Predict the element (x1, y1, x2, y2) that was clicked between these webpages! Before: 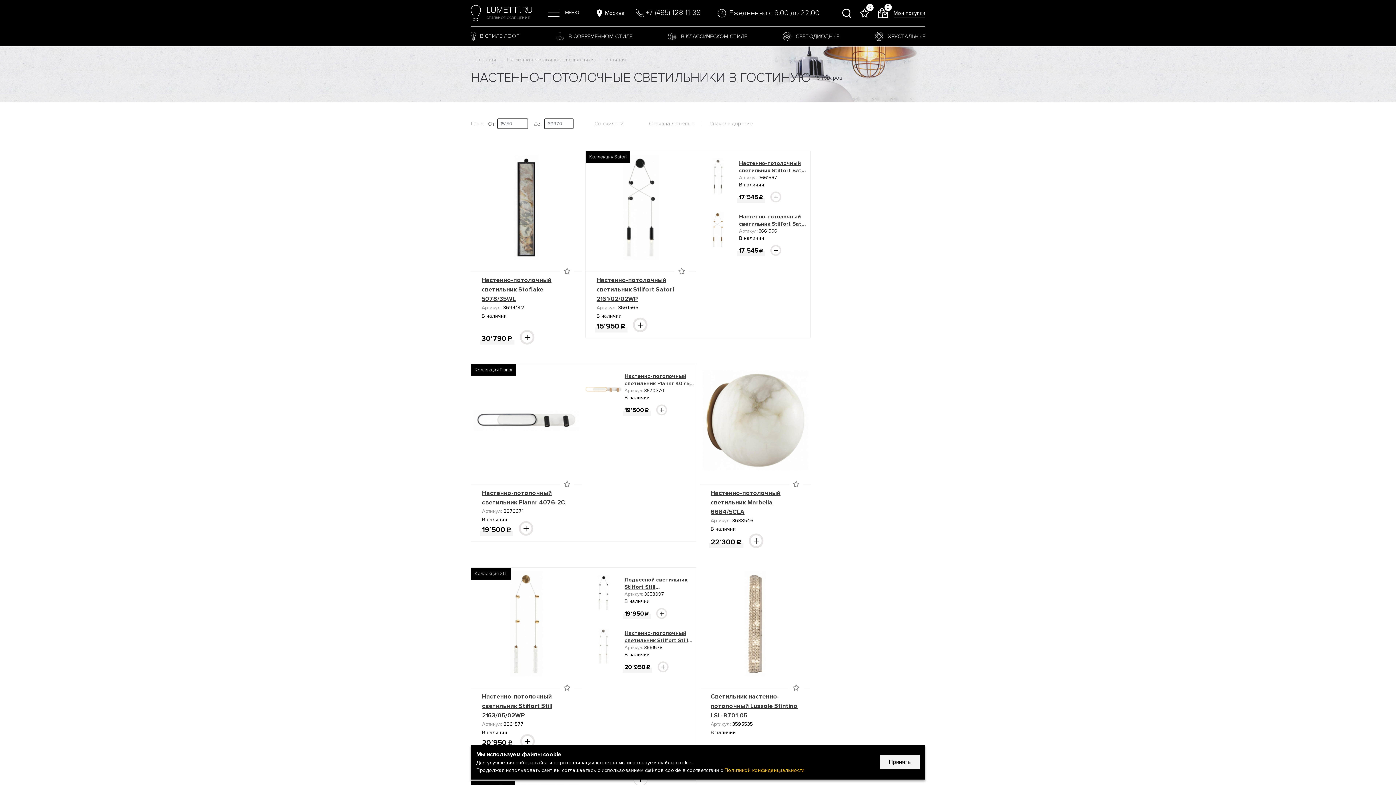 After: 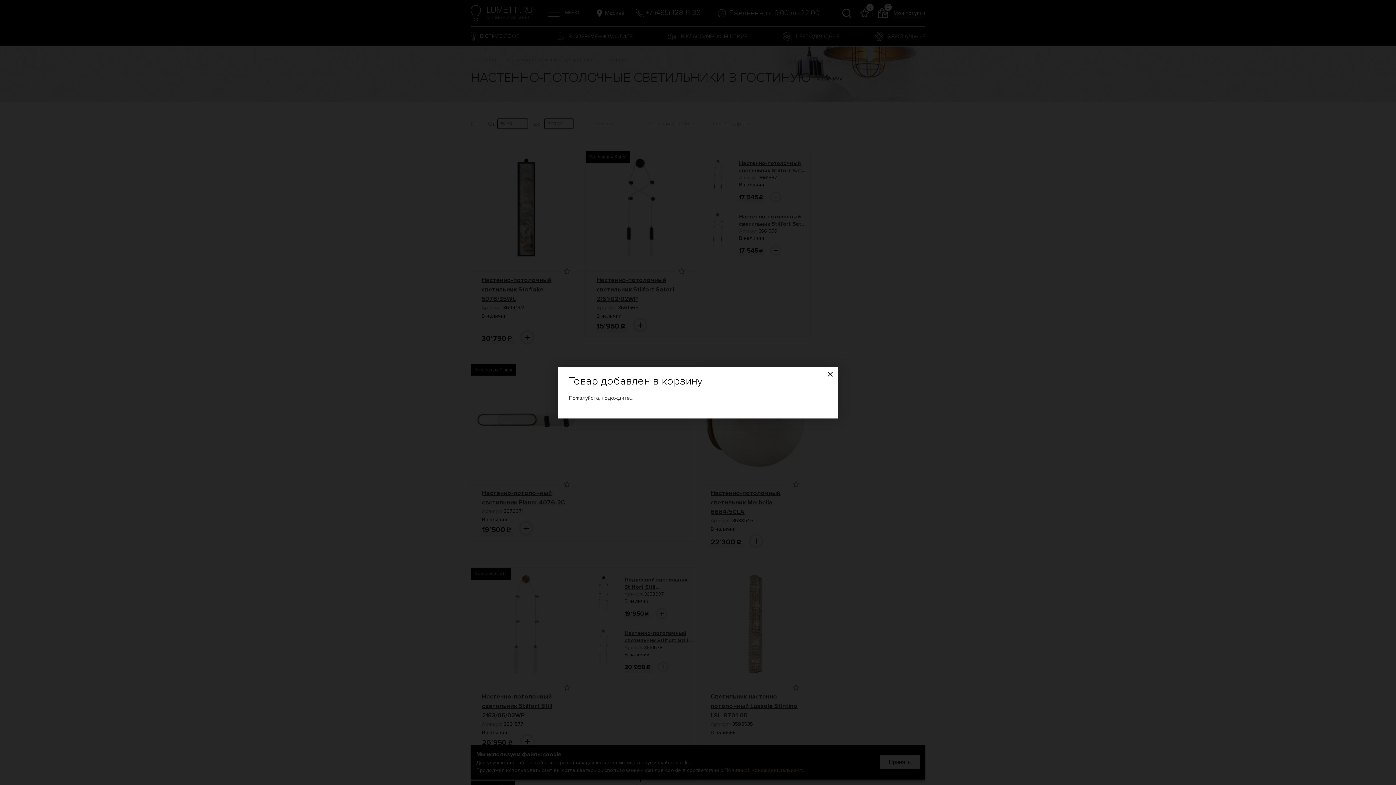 Action: label: Купить bbox: (749, 533, 763, 548)